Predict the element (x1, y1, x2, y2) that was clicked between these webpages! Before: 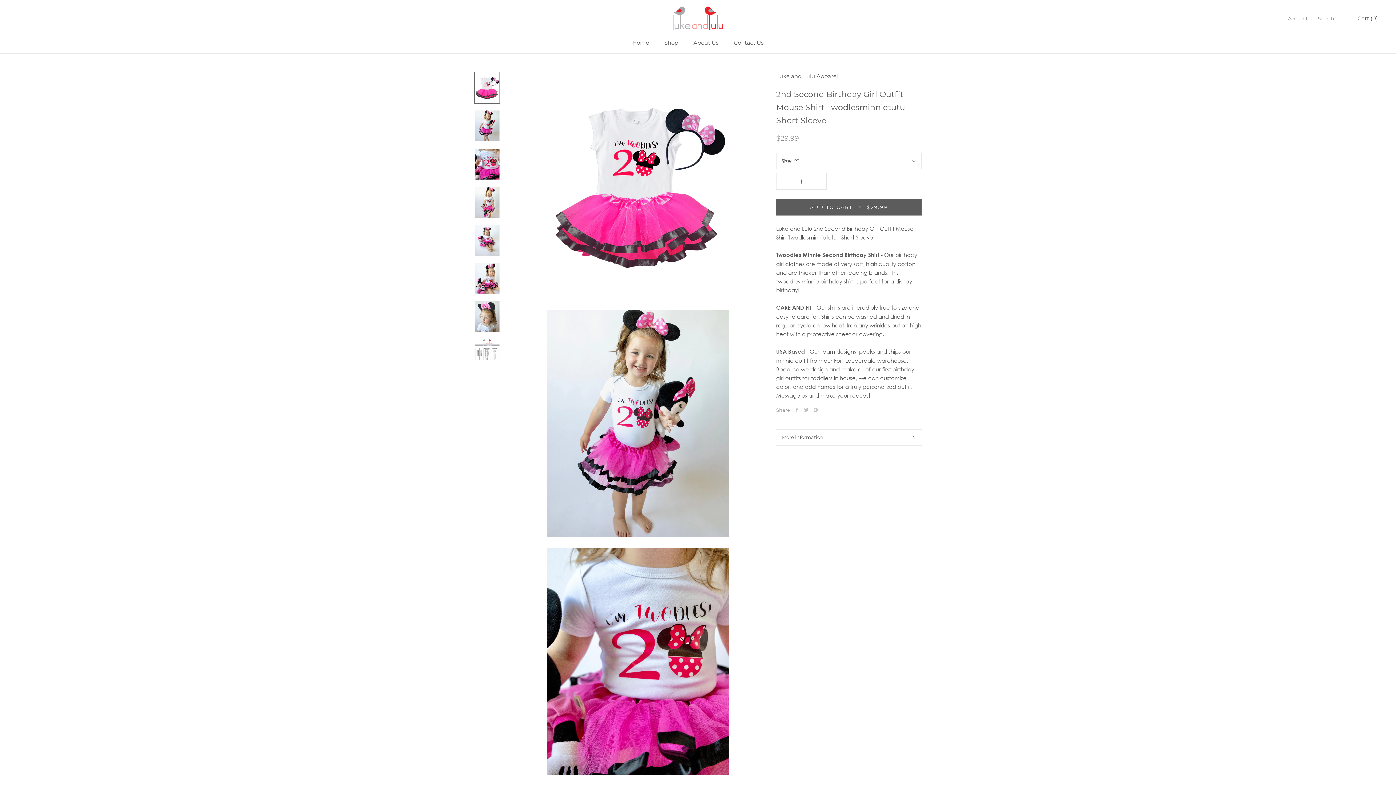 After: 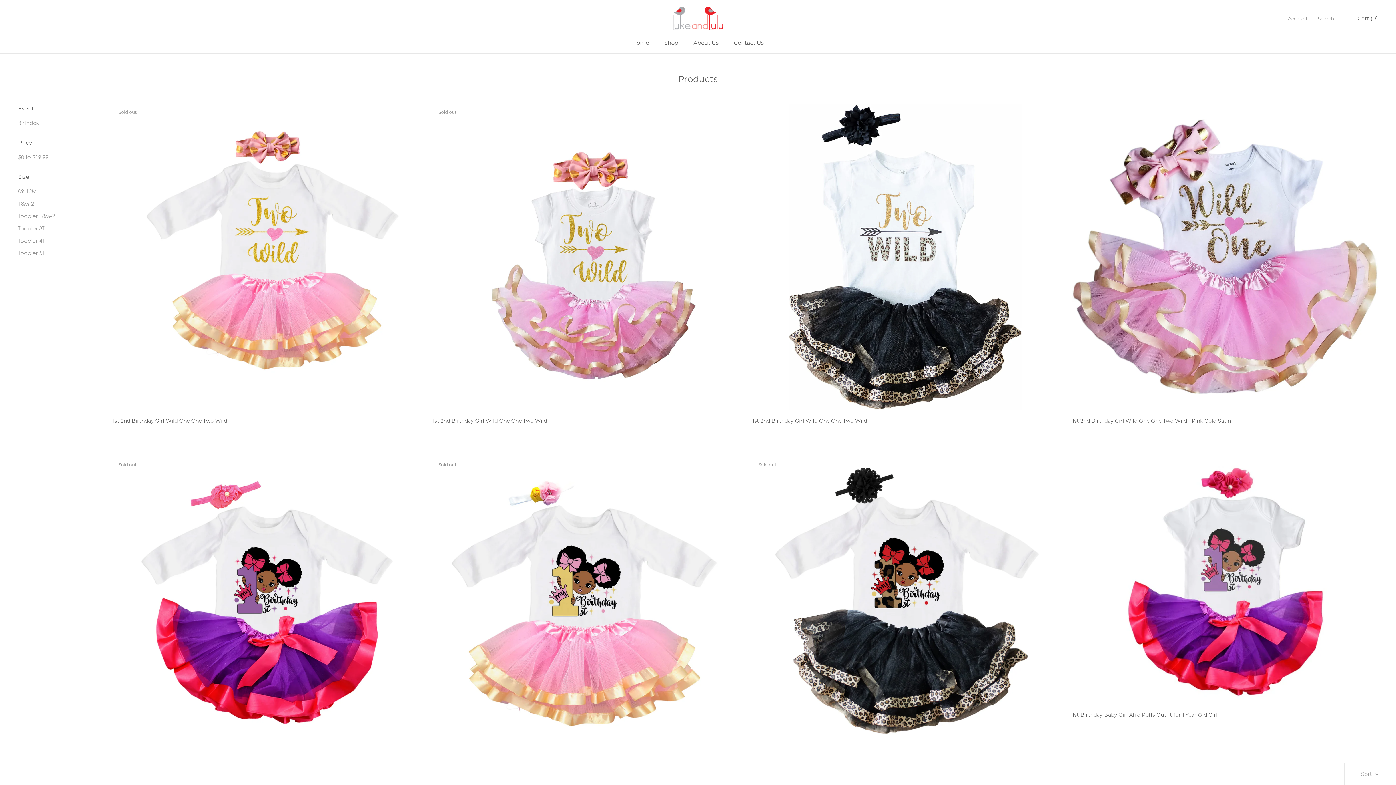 Action: label: Shop
Shop bbox: (664, 39, 678, 46)